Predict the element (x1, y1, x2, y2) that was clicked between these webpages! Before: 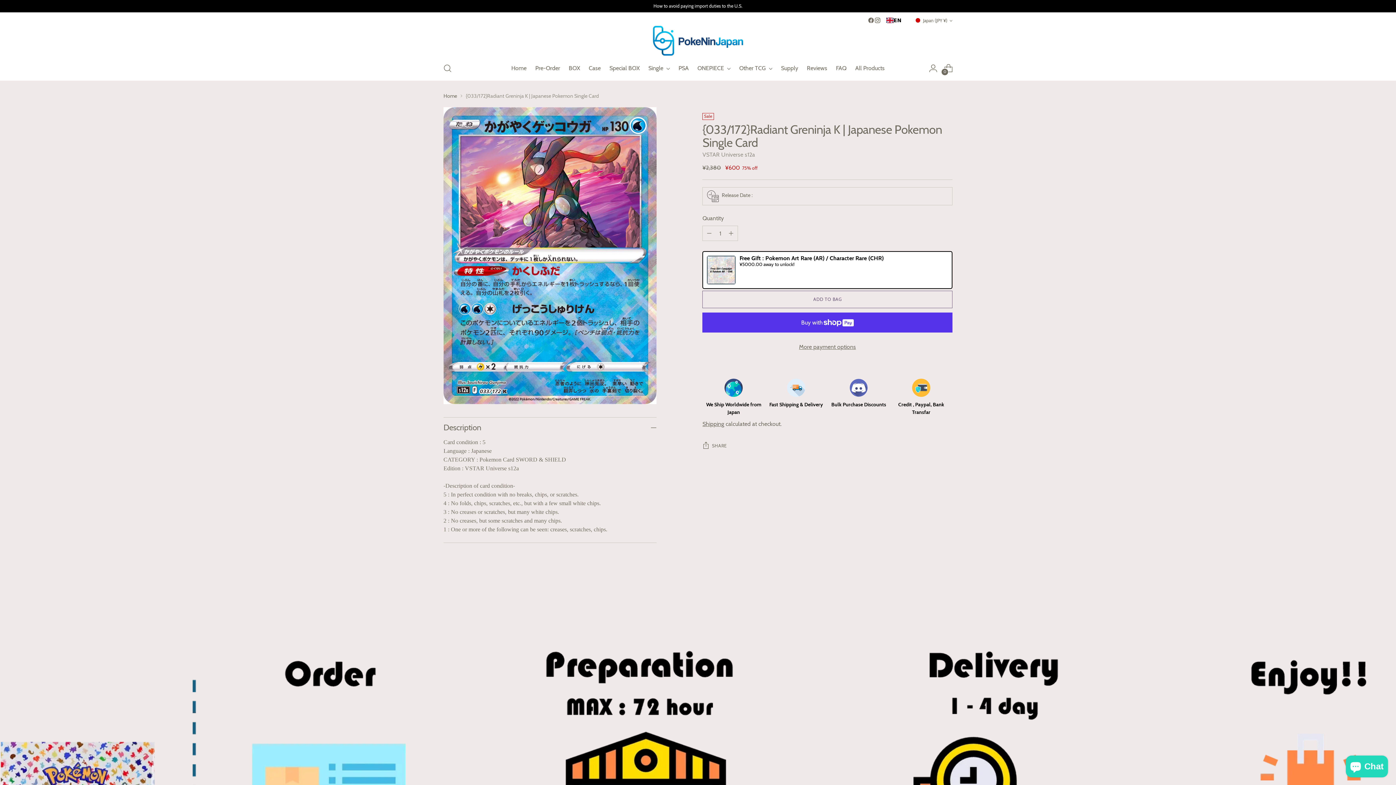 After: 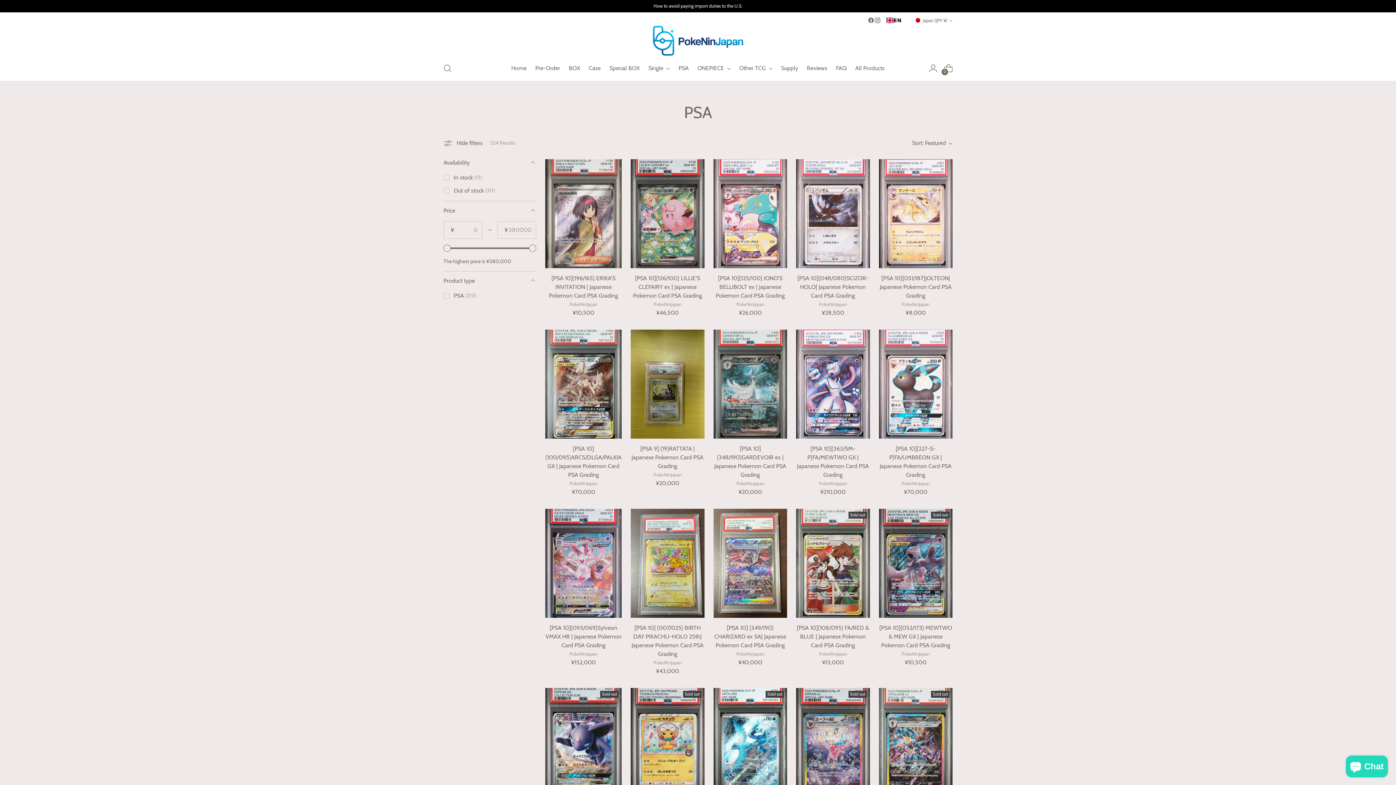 Action: bbox: (678, 60, 688, 76) label: PSA